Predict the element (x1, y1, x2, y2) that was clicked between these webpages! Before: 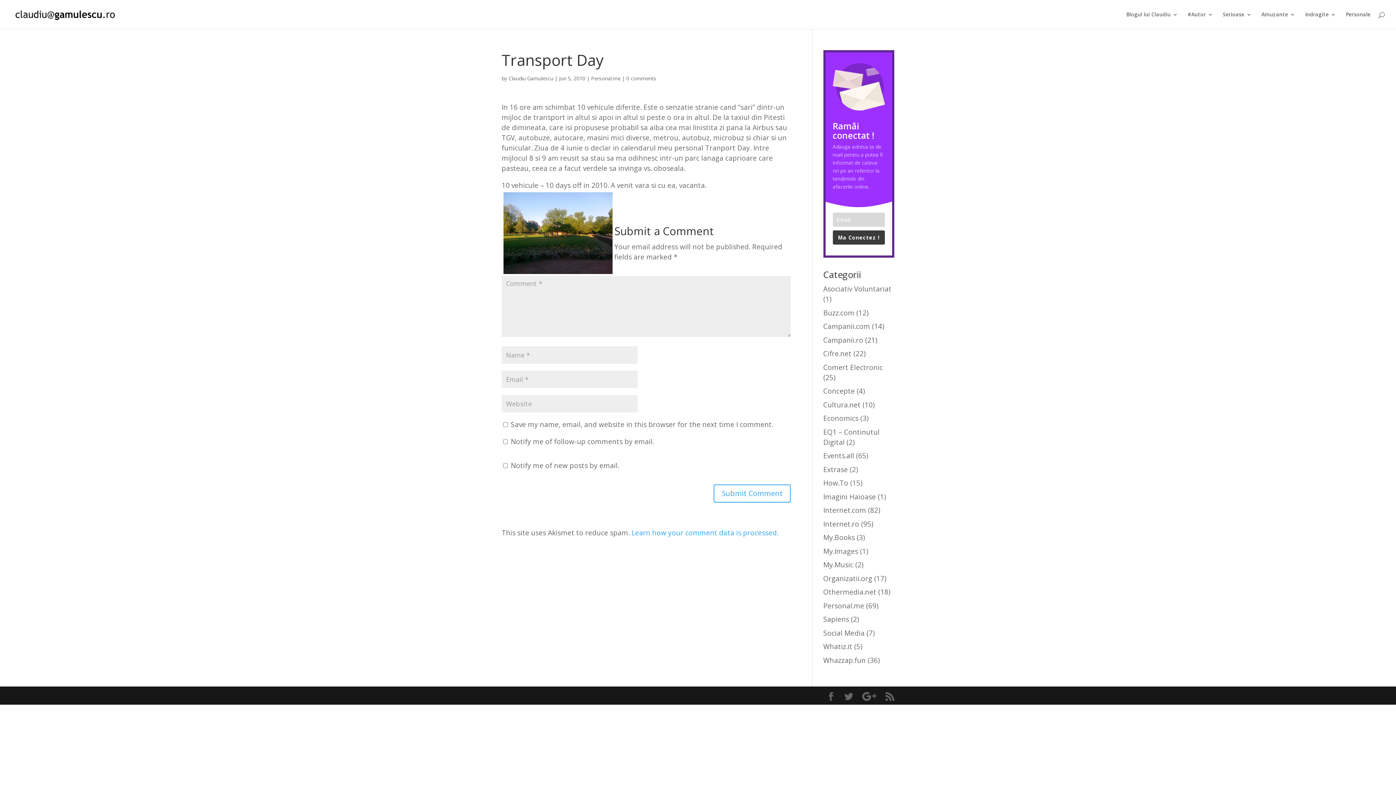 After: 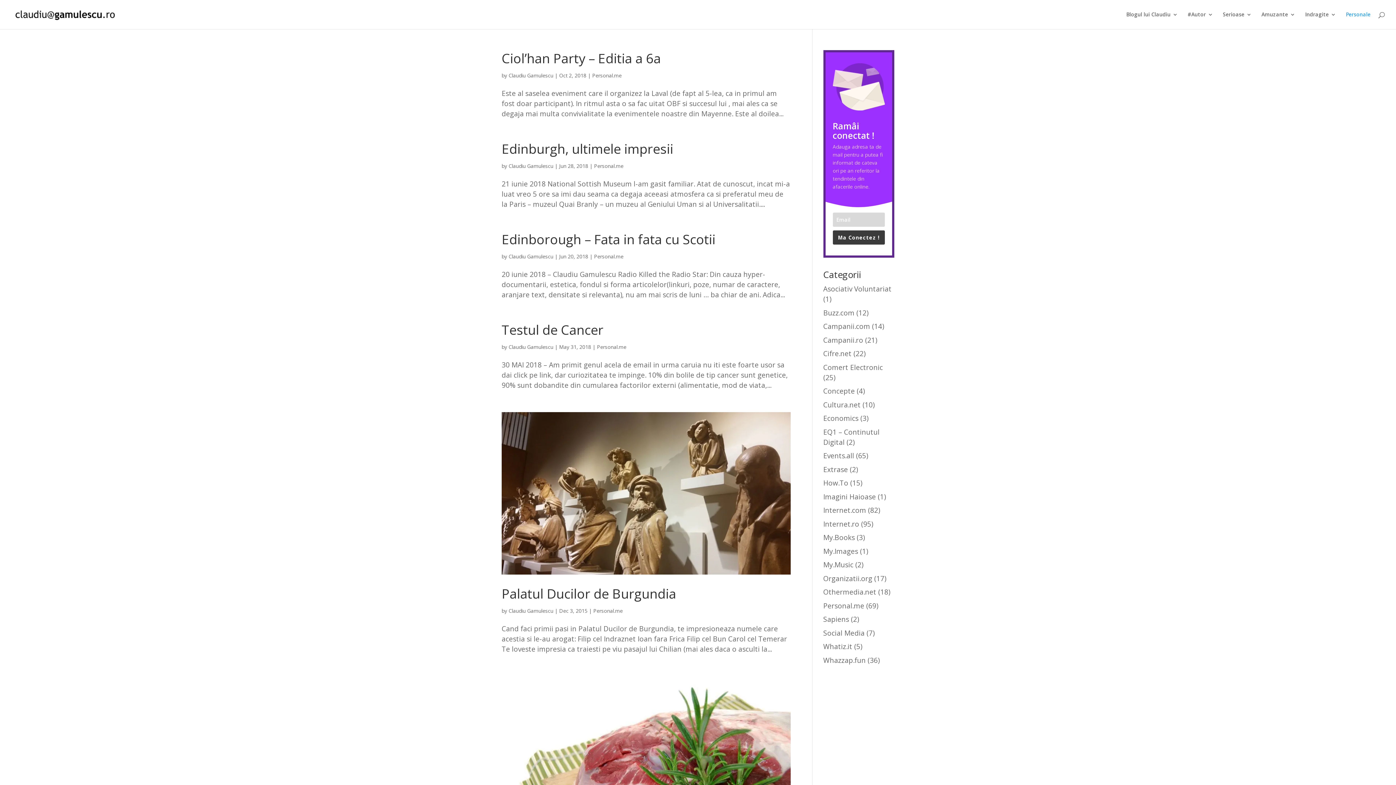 Action: bbox: (1346, 12, 1370, 29) label: Personale